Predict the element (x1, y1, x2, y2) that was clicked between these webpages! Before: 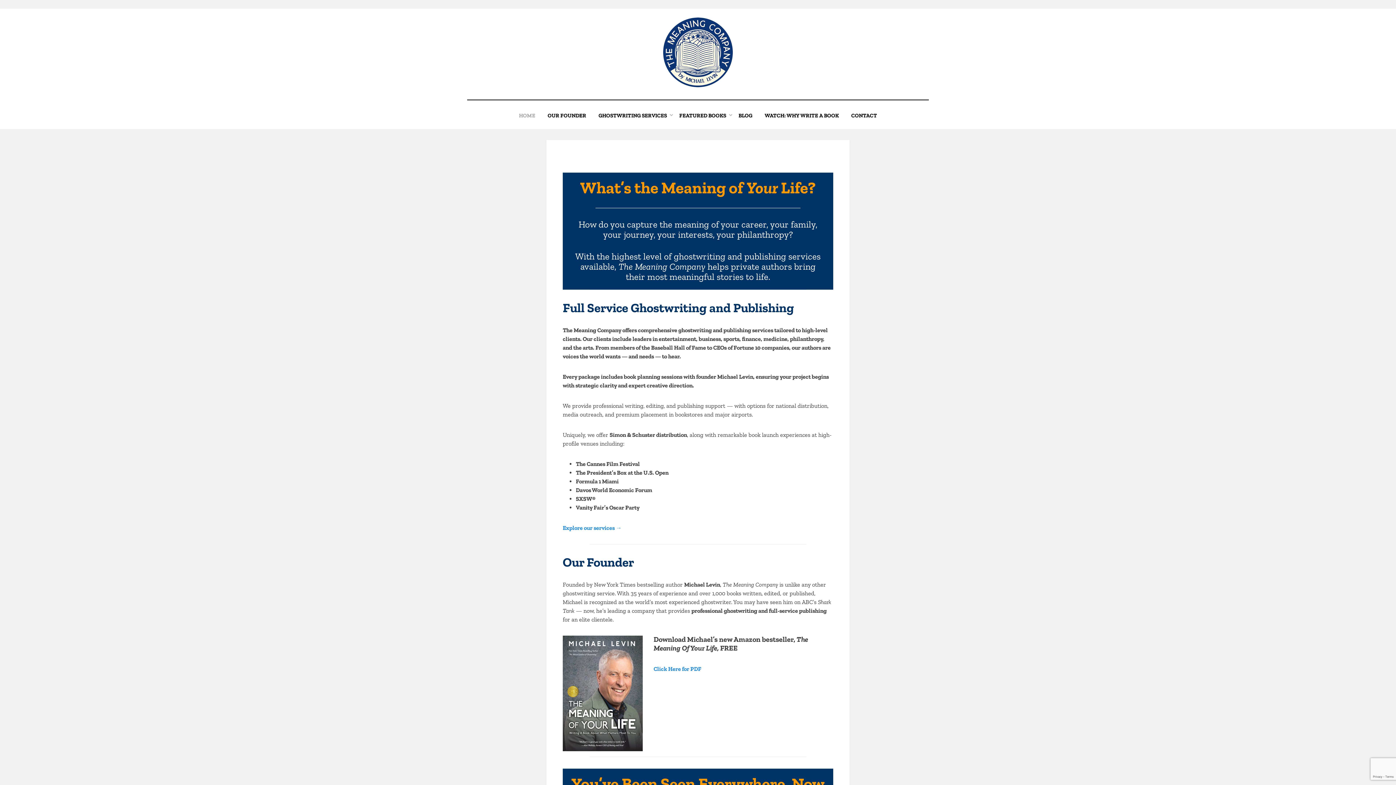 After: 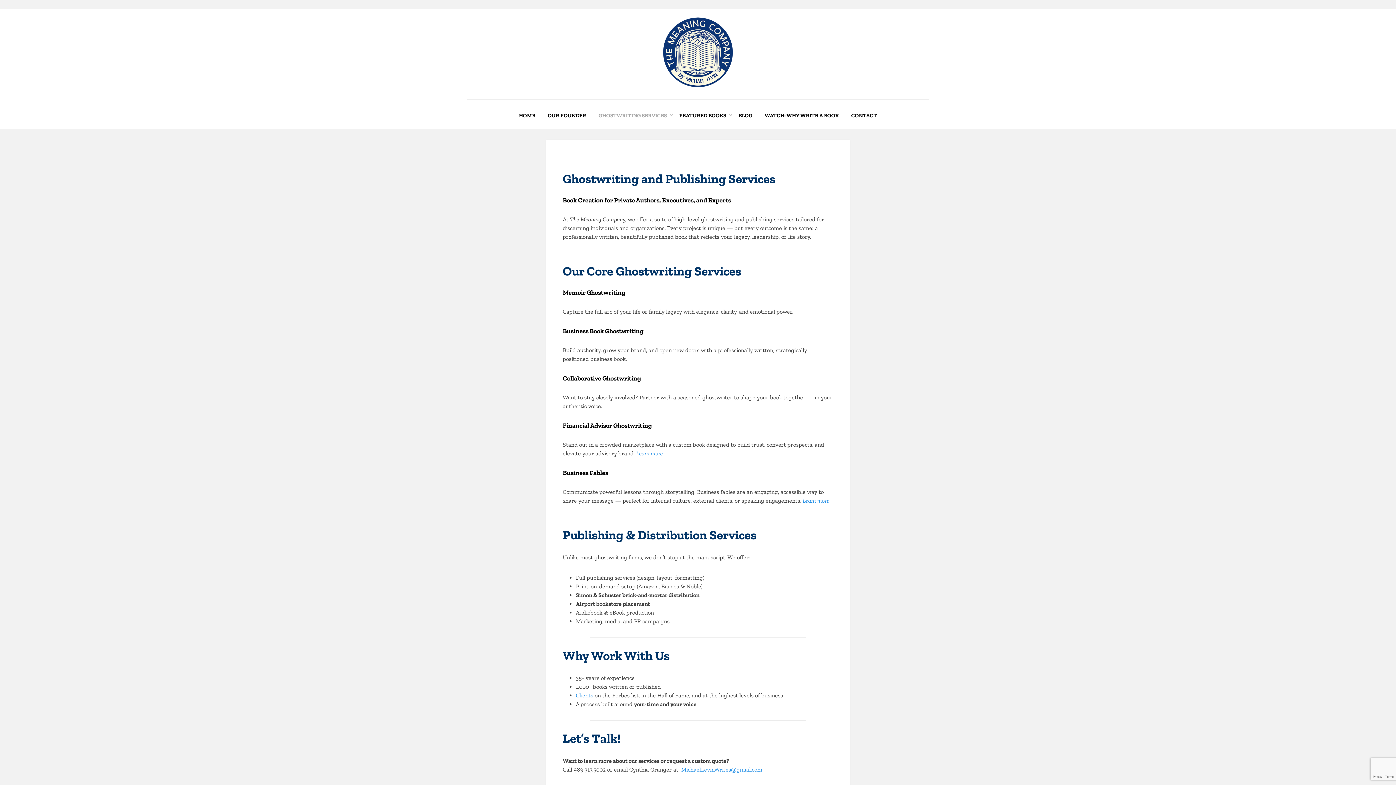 Action: label: Explore our services → bbox: (562, 524, 621, 531)